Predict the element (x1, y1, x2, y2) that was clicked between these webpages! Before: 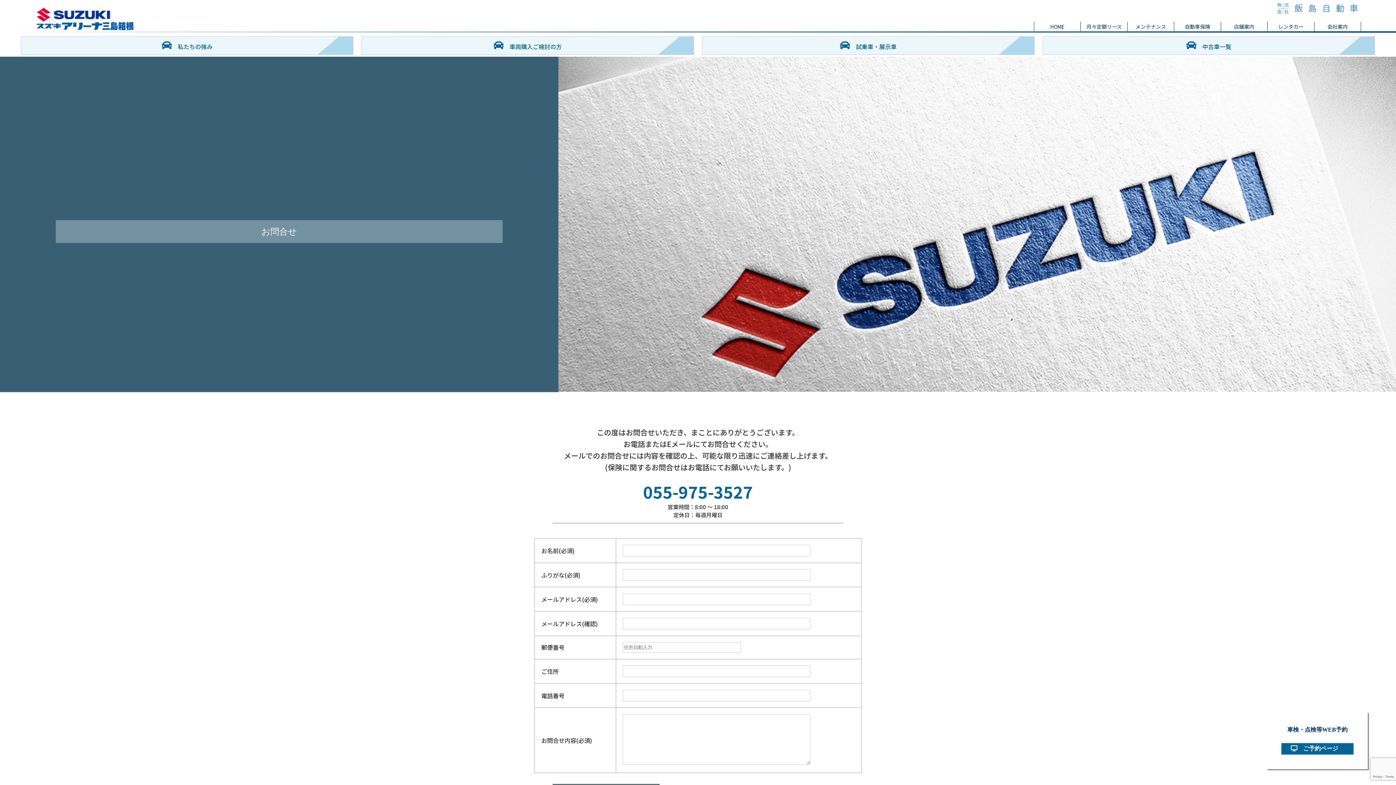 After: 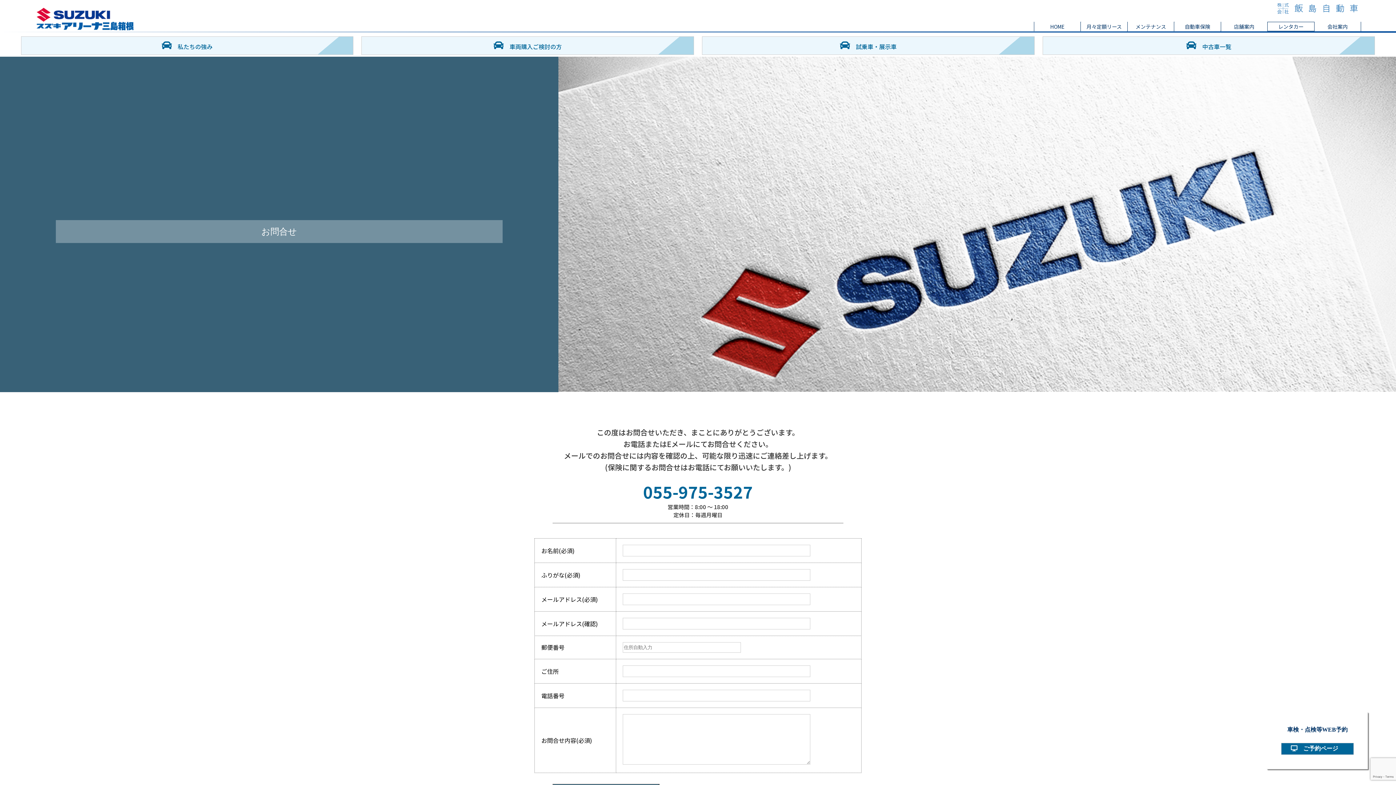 Action: label: レンタカー bbox: (1268, 21, 1314, 31)